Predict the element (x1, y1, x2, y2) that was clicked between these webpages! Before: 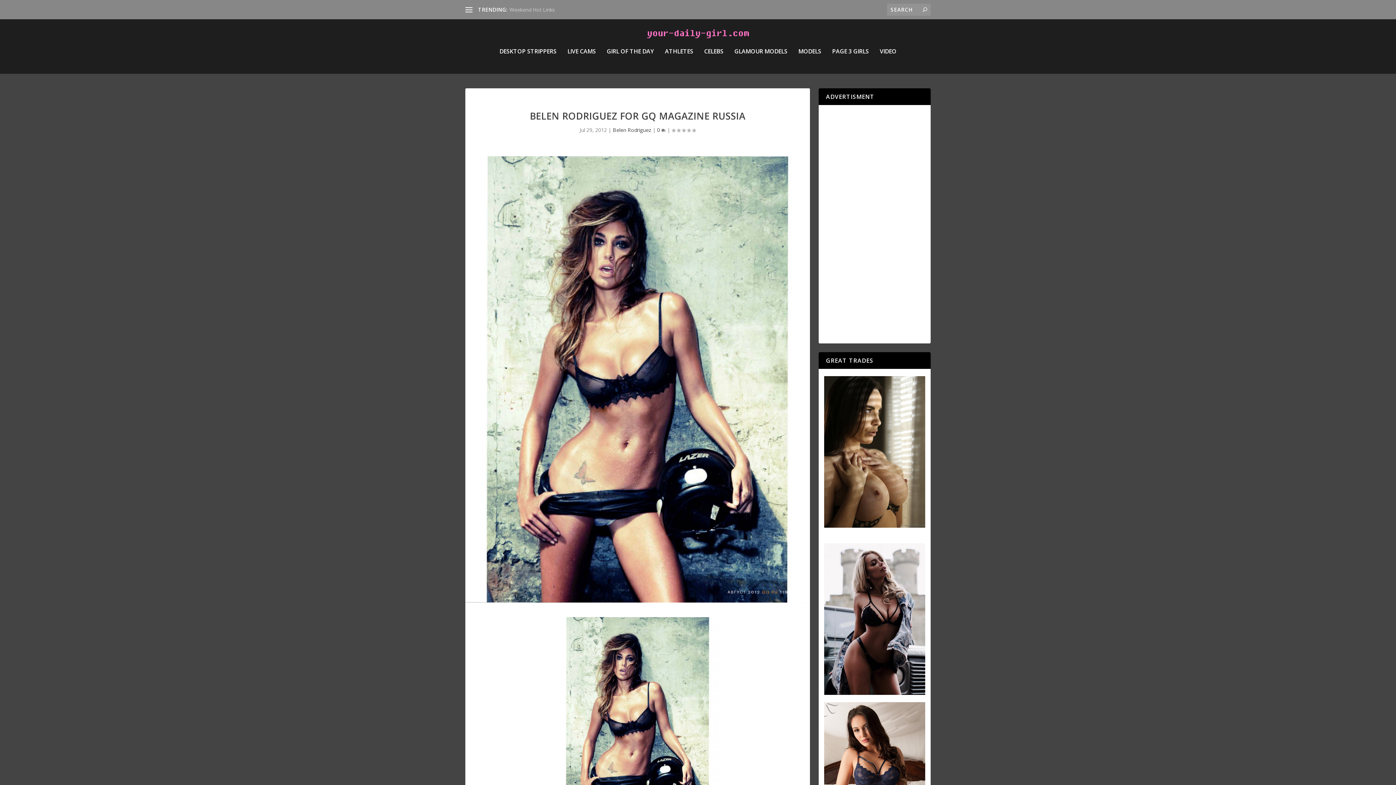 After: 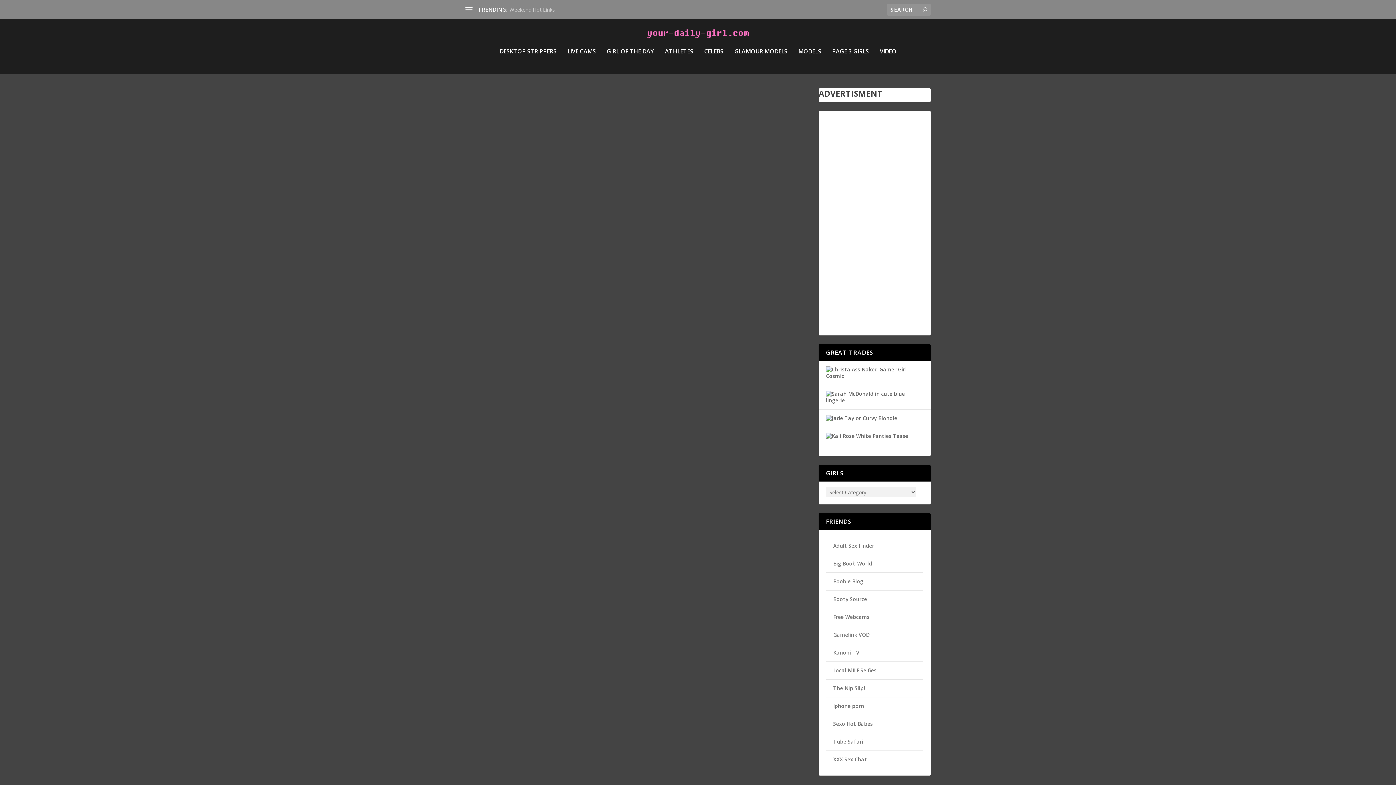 Action: bbox: (465, 29, 930, 38)